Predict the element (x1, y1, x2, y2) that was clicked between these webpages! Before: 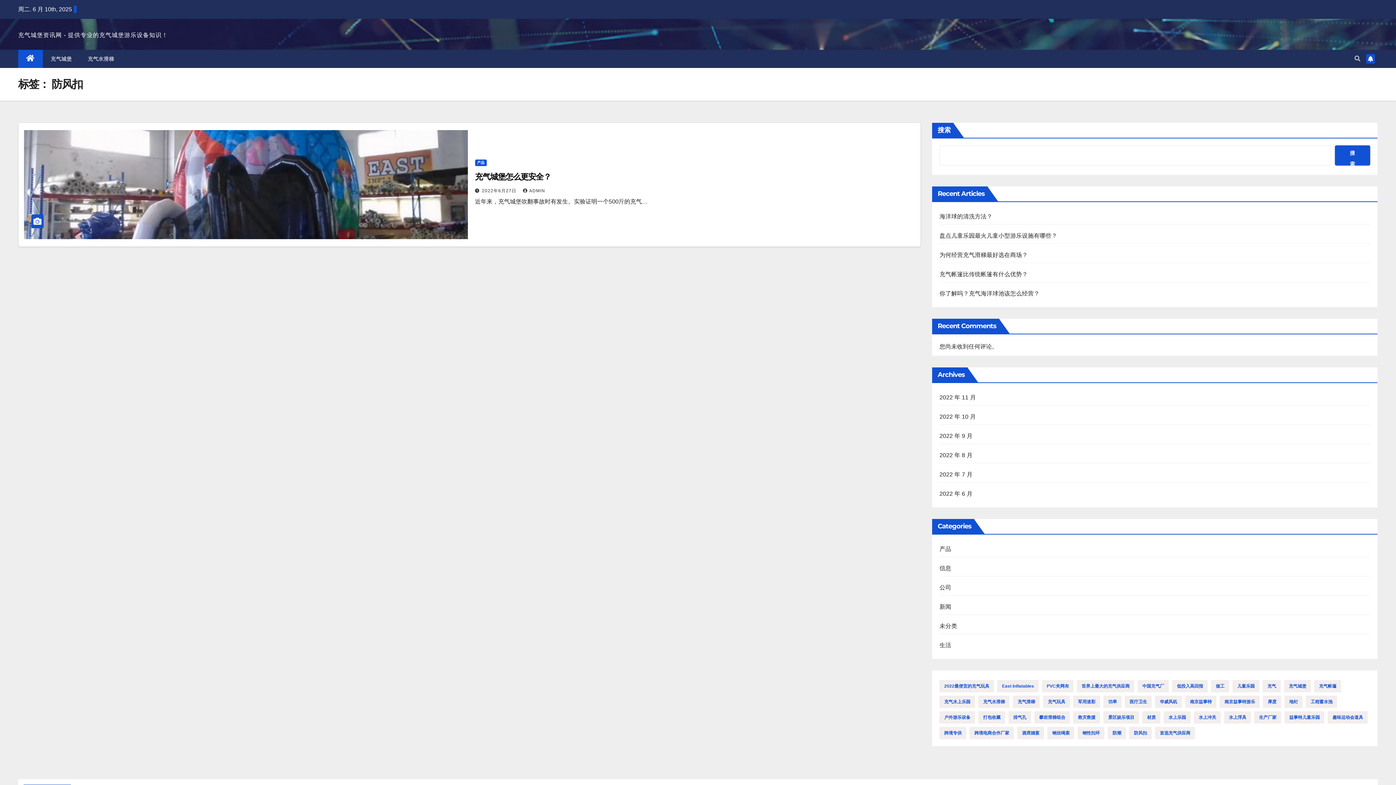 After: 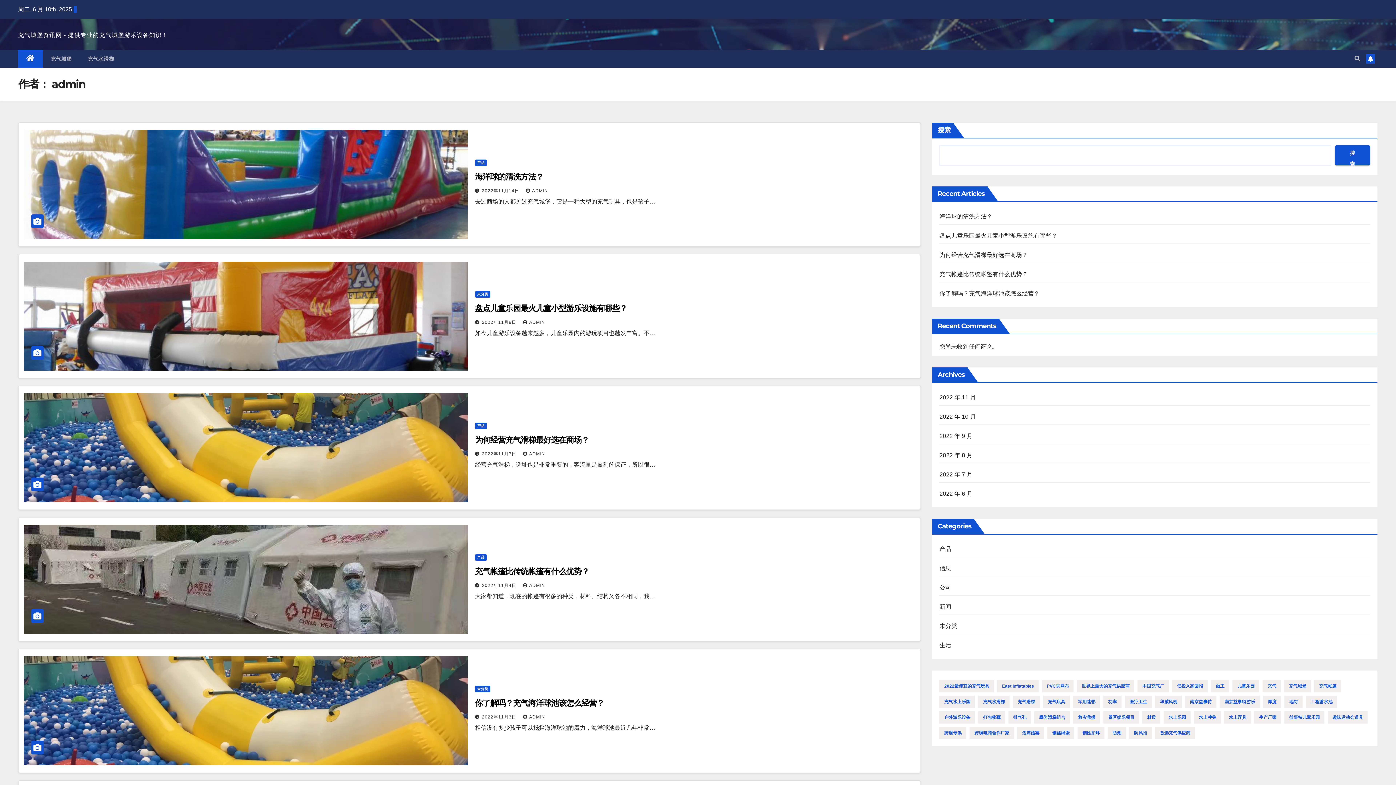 Action: label: ADMIN bbox: (523, 188, 545, 193)